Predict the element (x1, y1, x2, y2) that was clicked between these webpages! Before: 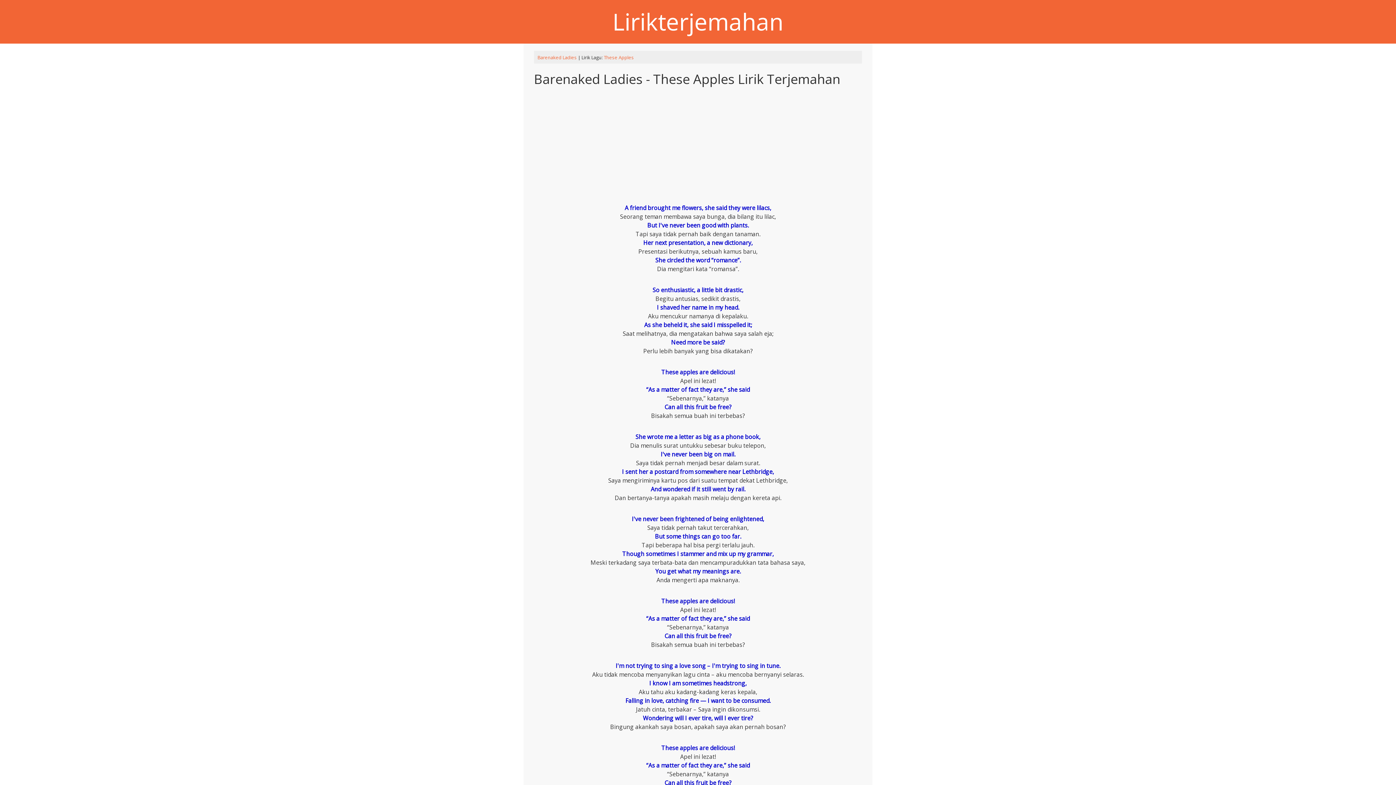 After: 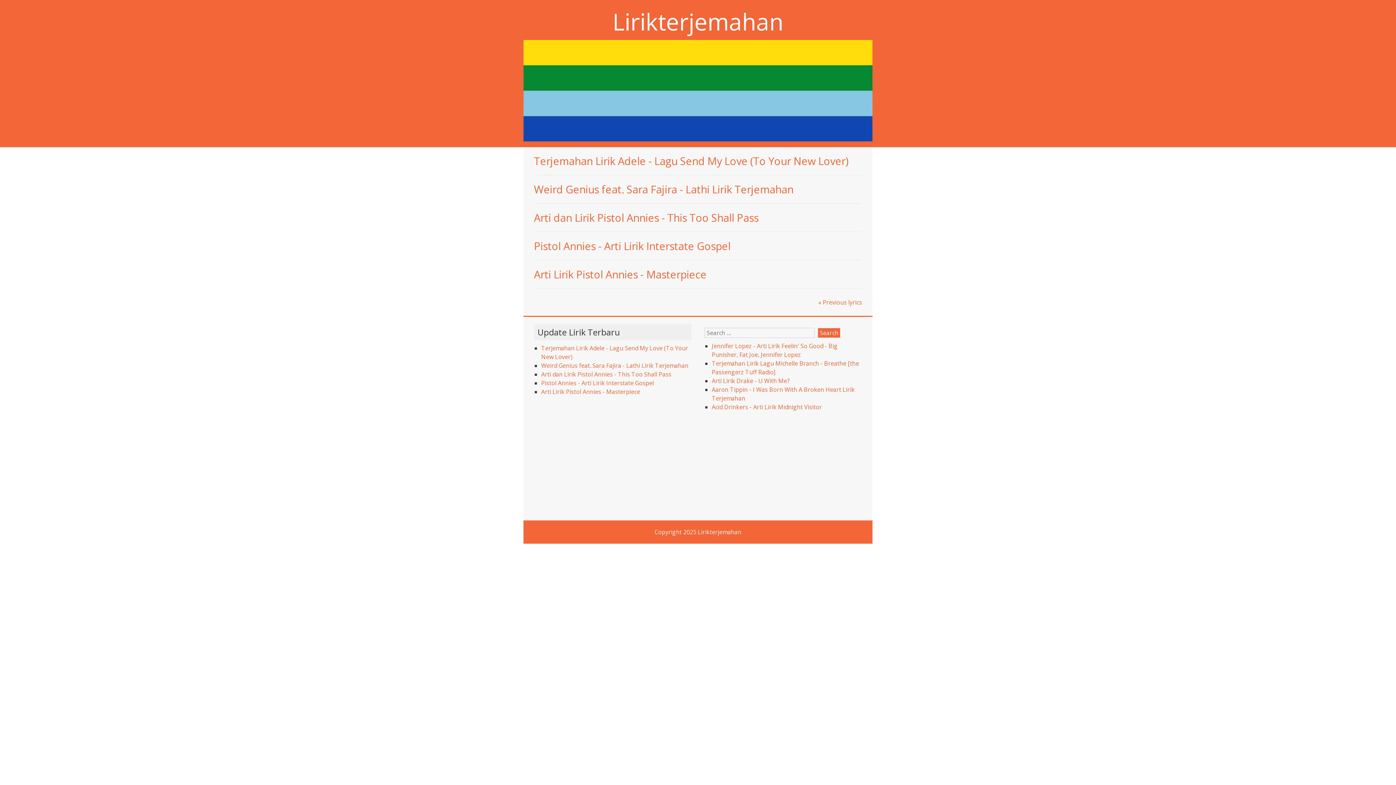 Action: bbox: (612, 5, 783, 37) label: Lirikterjemahan